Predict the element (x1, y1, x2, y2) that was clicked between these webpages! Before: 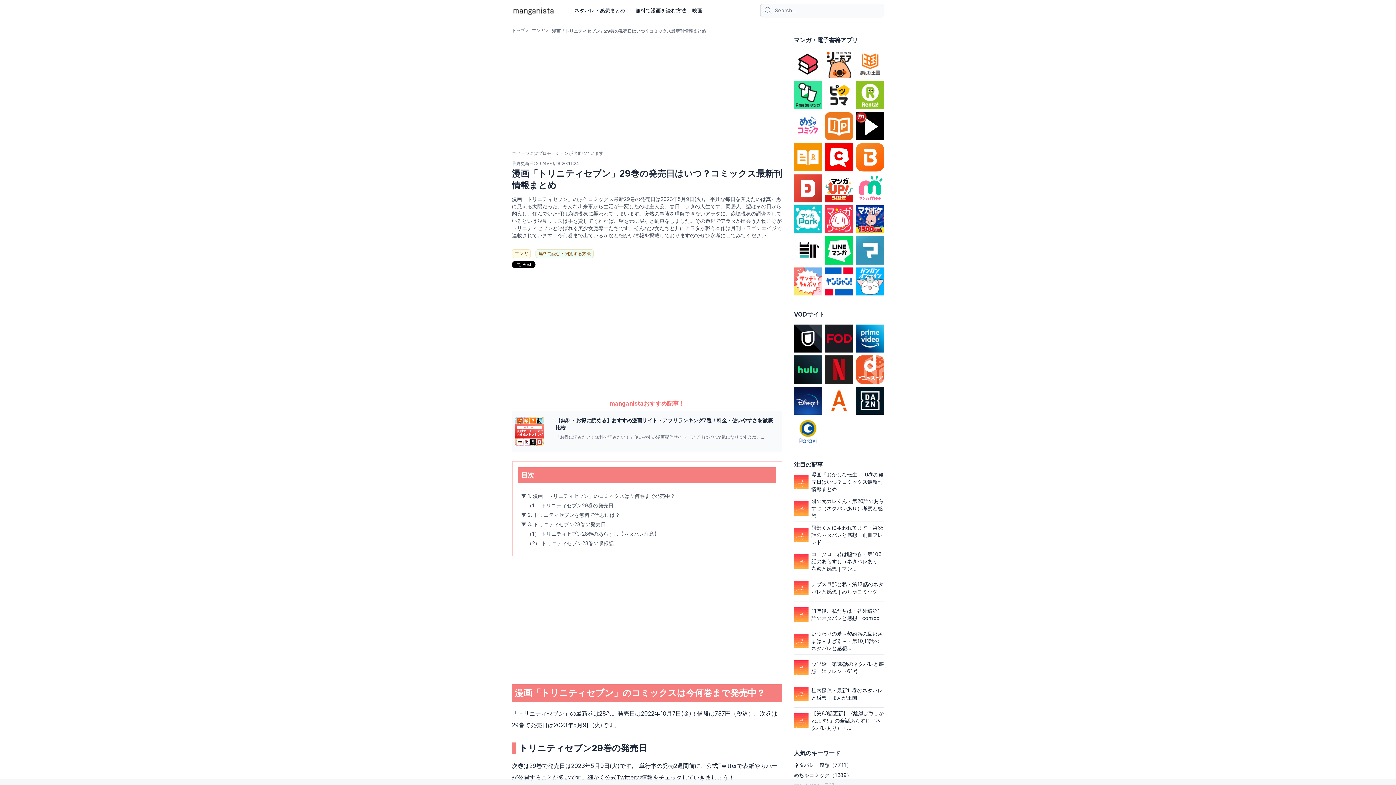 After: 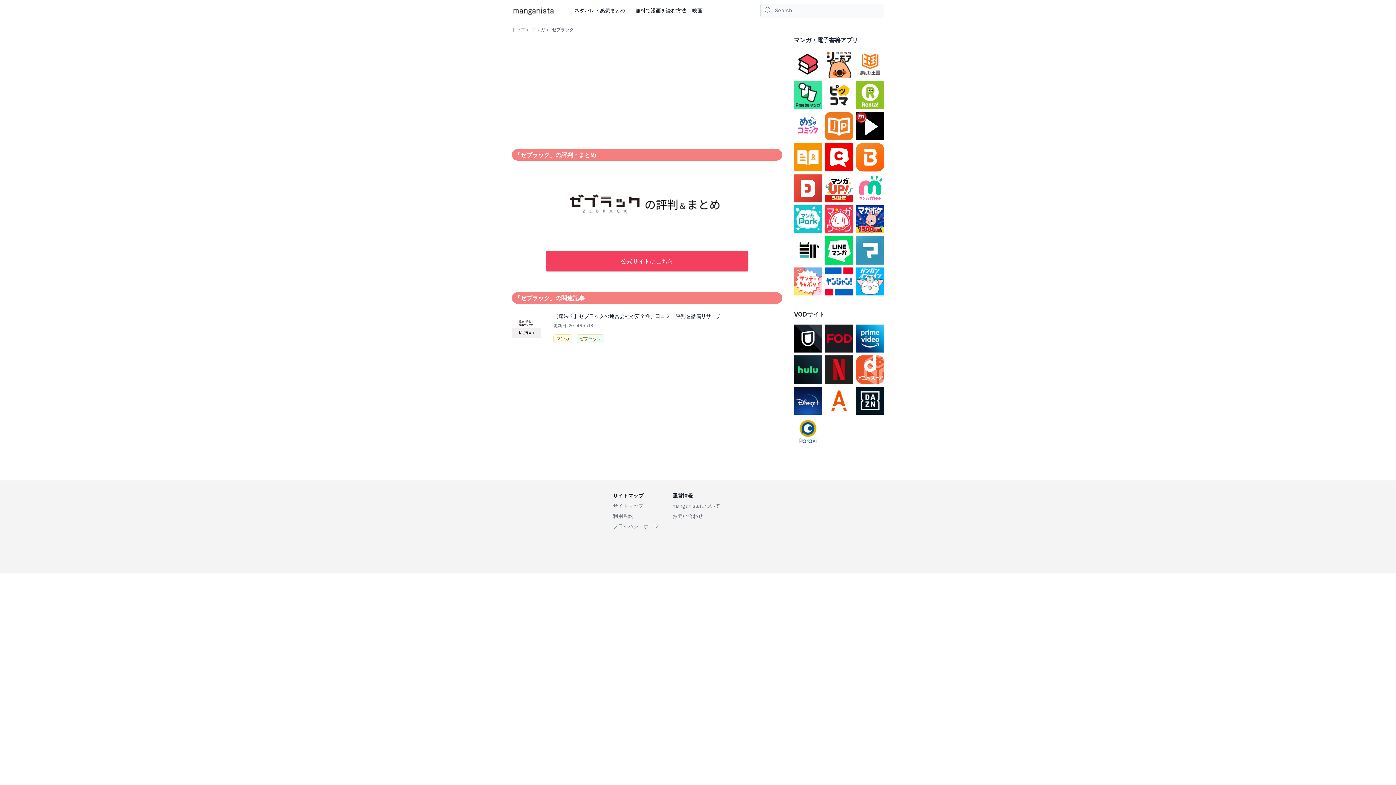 Action: bbox: (794, 236, 822, 264)